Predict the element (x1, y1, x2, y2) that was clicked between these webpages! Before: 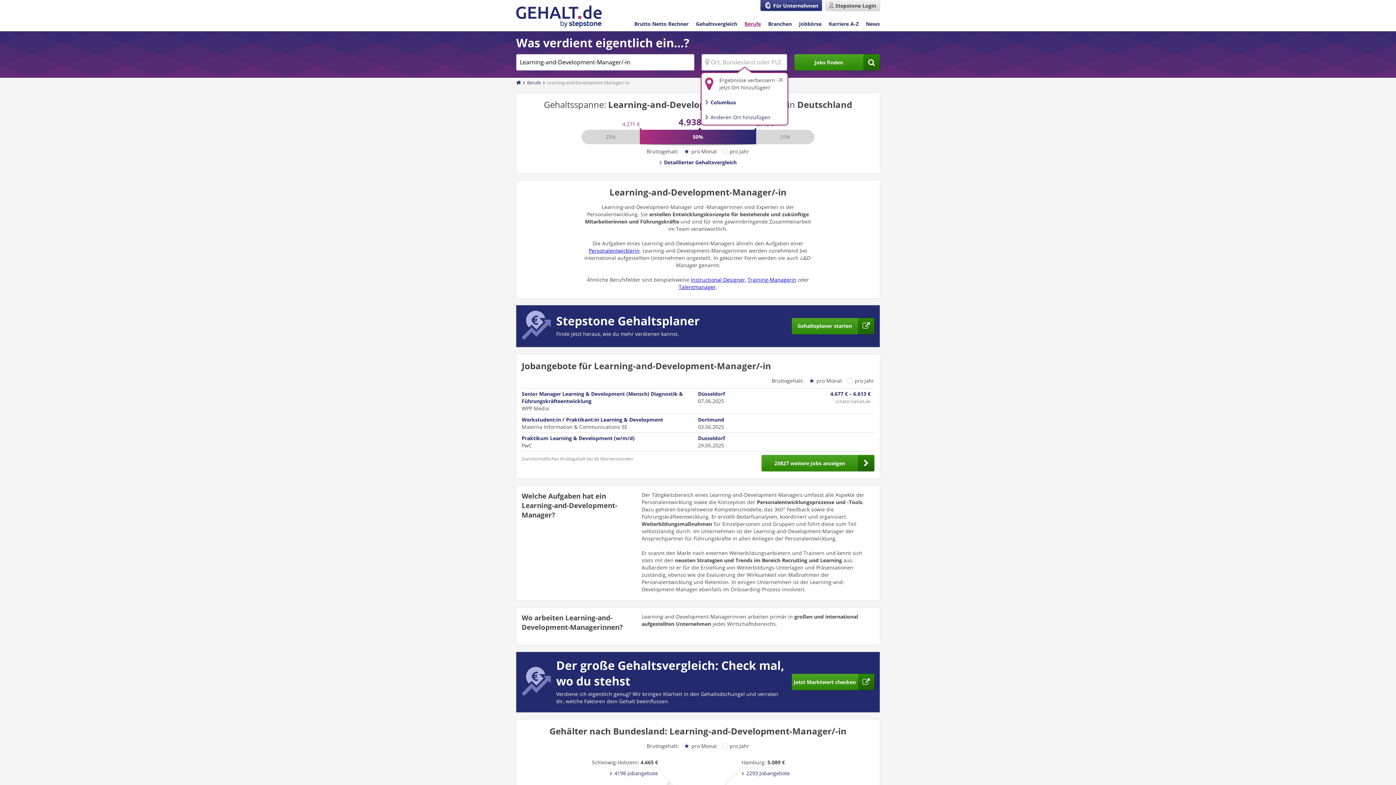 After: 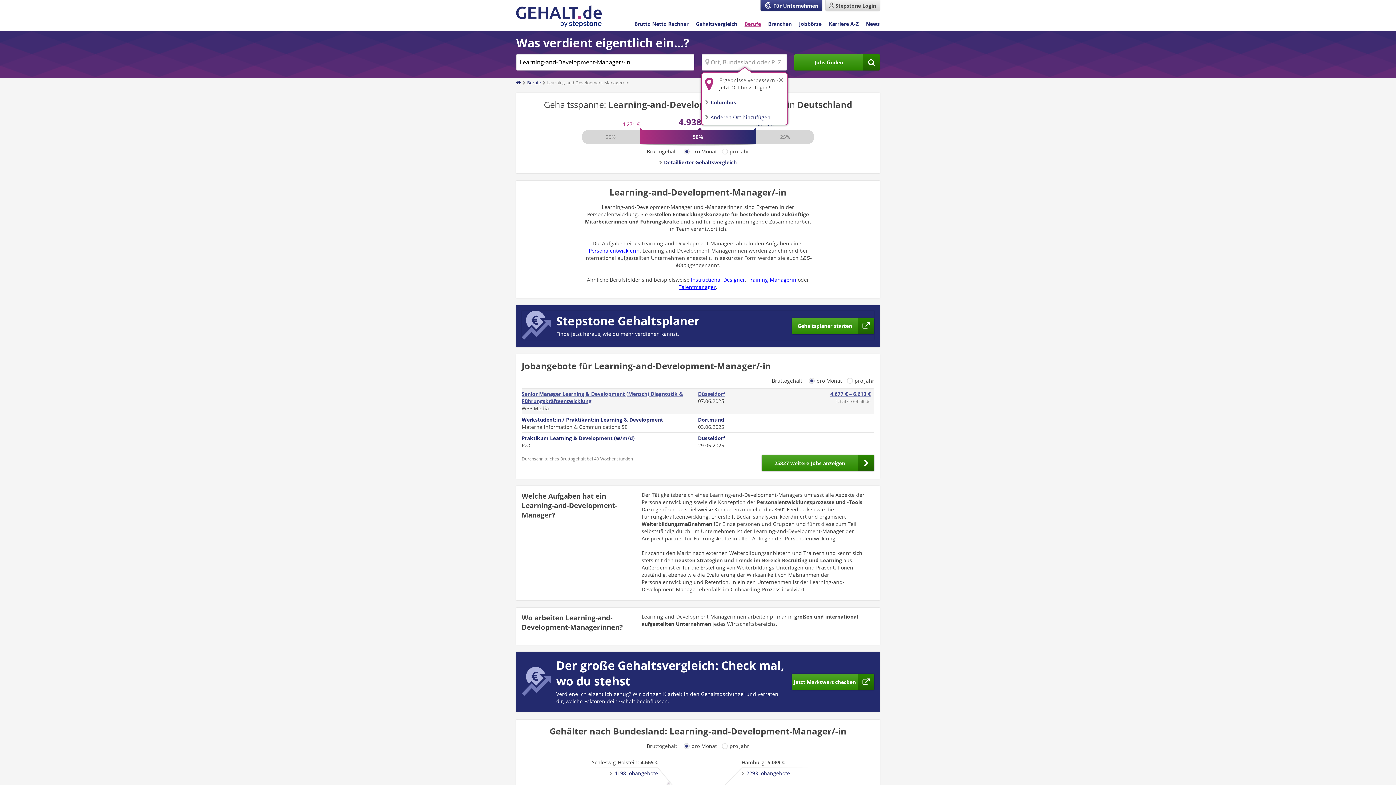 Action: bbox: (521, 388, 874, 414) label: Senior Manager Learning & Development (Mensch) Diagnostik & Führungskräfteentwicklung
WPP Media
Düsseldorf
07.06.2025
4.677 € – 6.613 €
schätzt Gehalt.de